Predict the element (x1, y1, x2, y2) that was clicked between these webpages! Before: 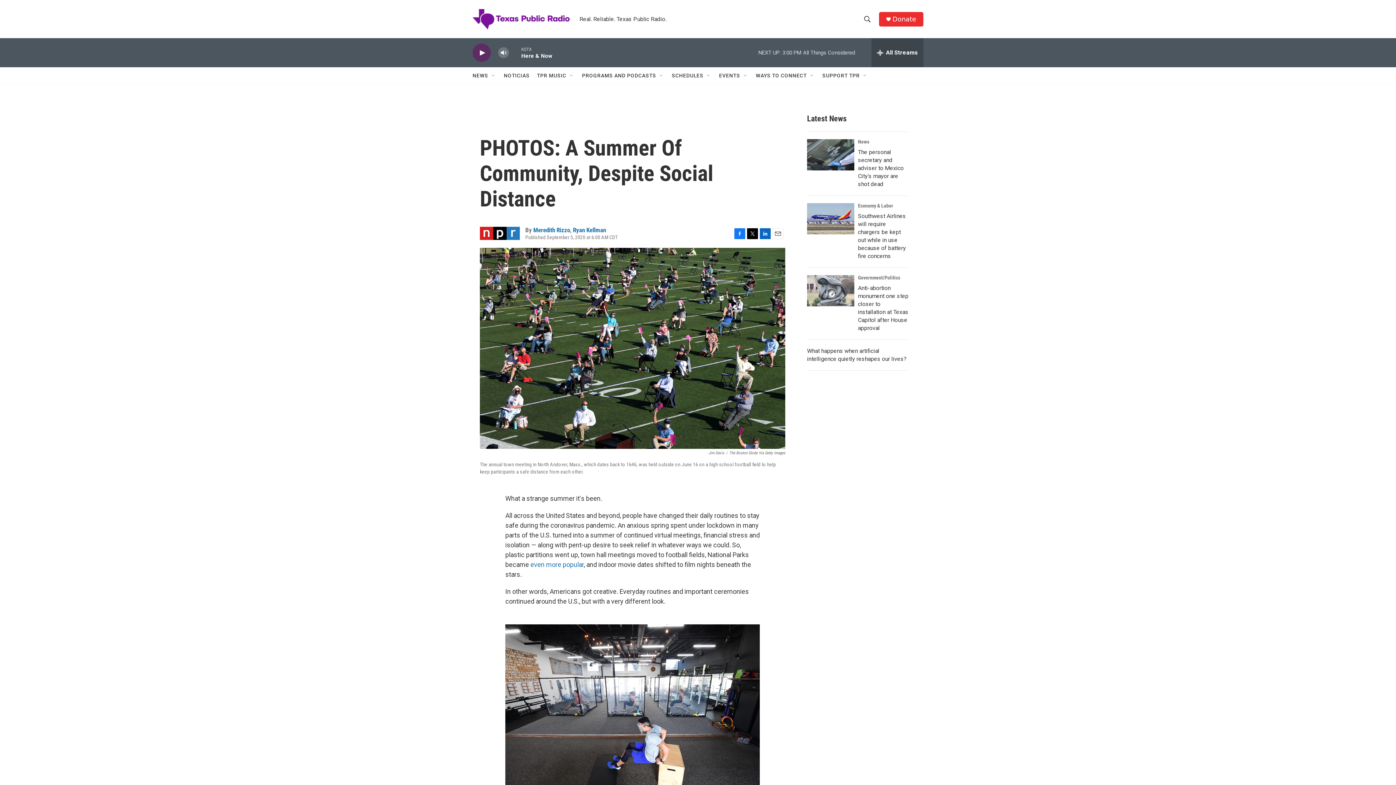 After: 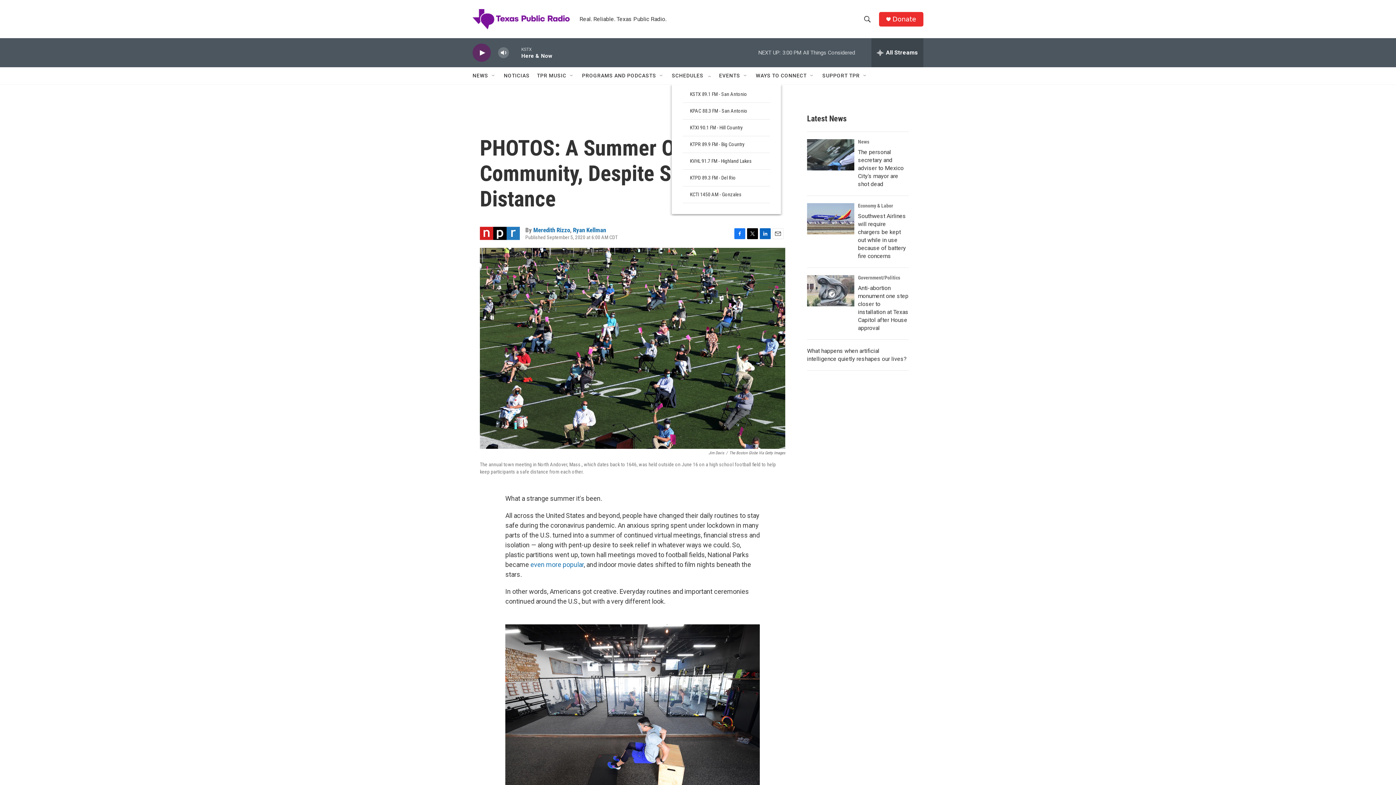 Action: label: Open Sub Navigation bbox: (706, 72, 712, 78)